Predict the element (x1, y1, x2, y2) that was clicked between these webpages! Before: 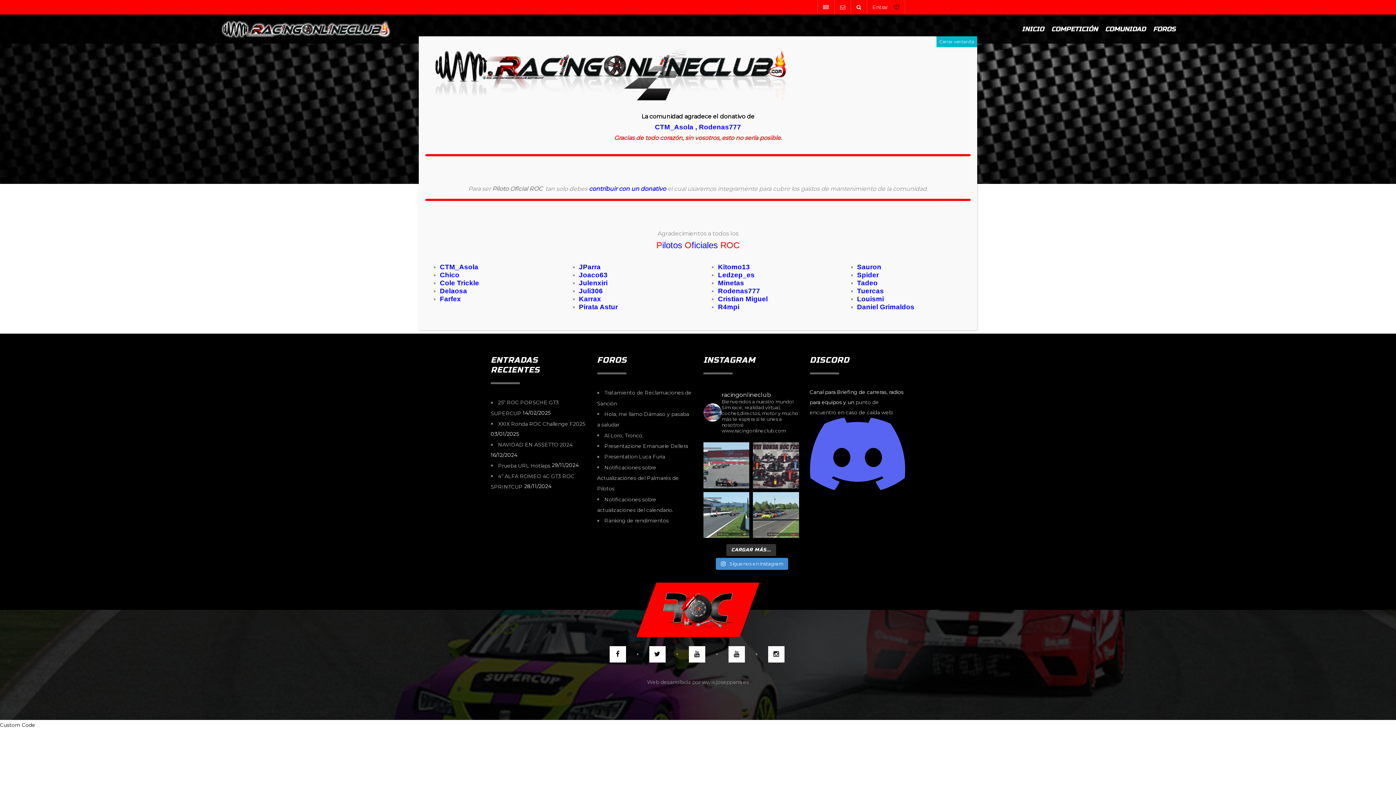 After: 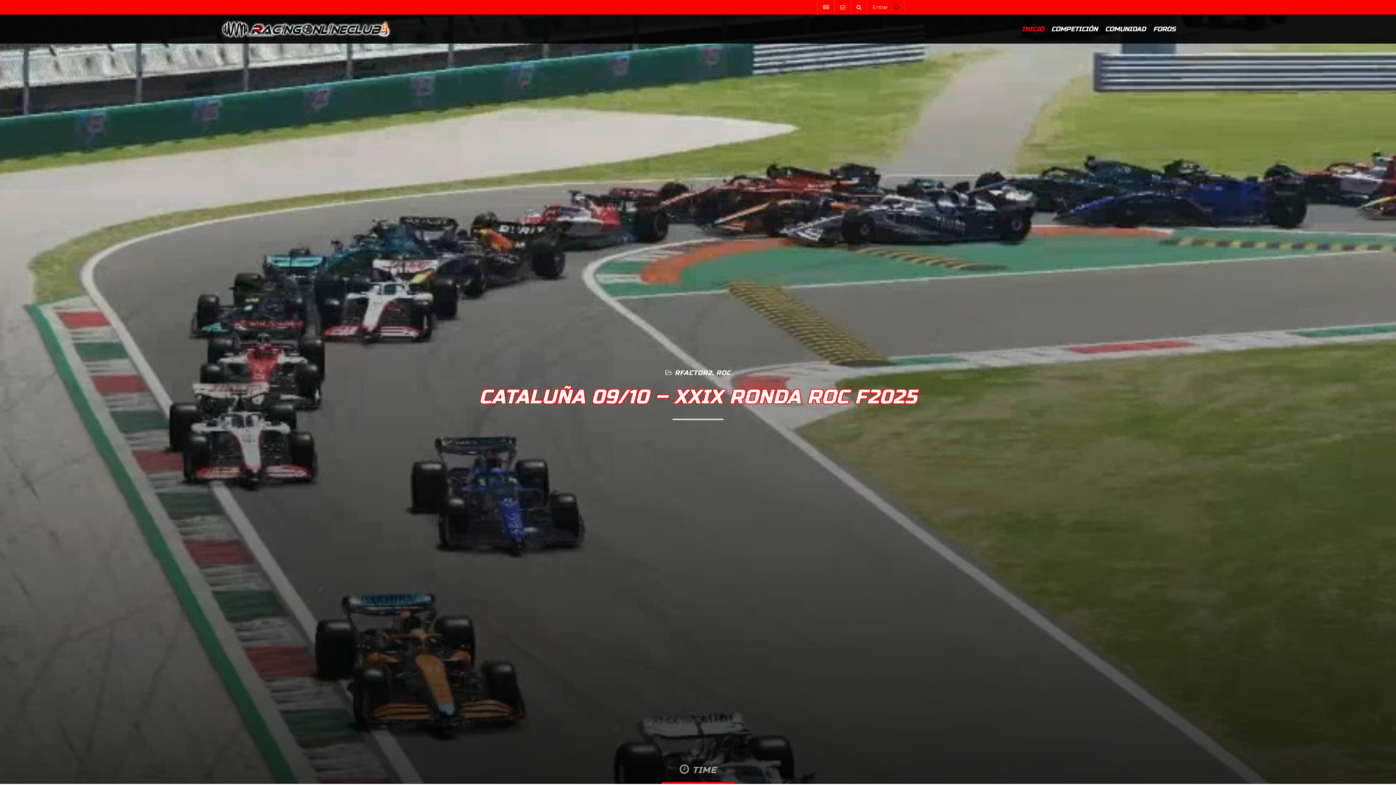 Action: bbox: (214, 14, 396, 43)